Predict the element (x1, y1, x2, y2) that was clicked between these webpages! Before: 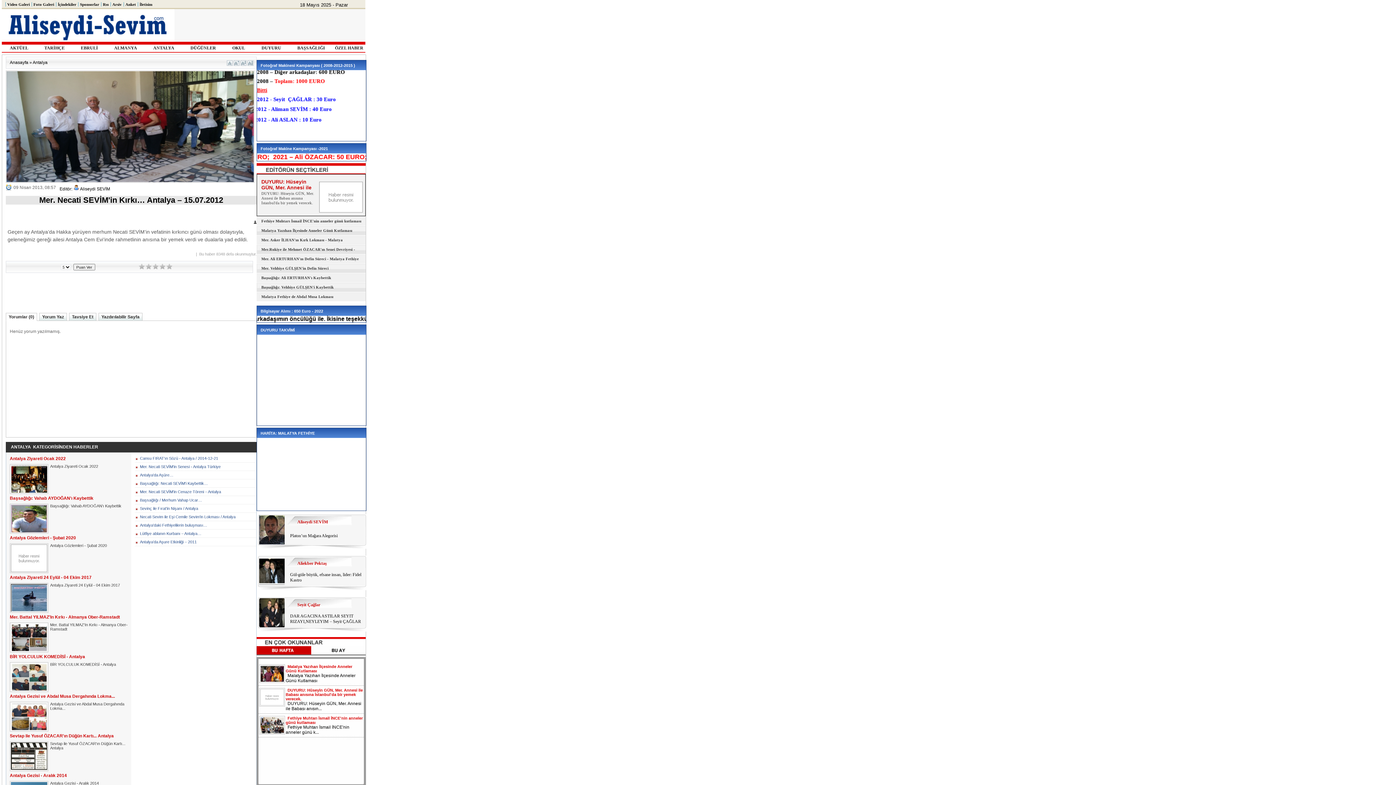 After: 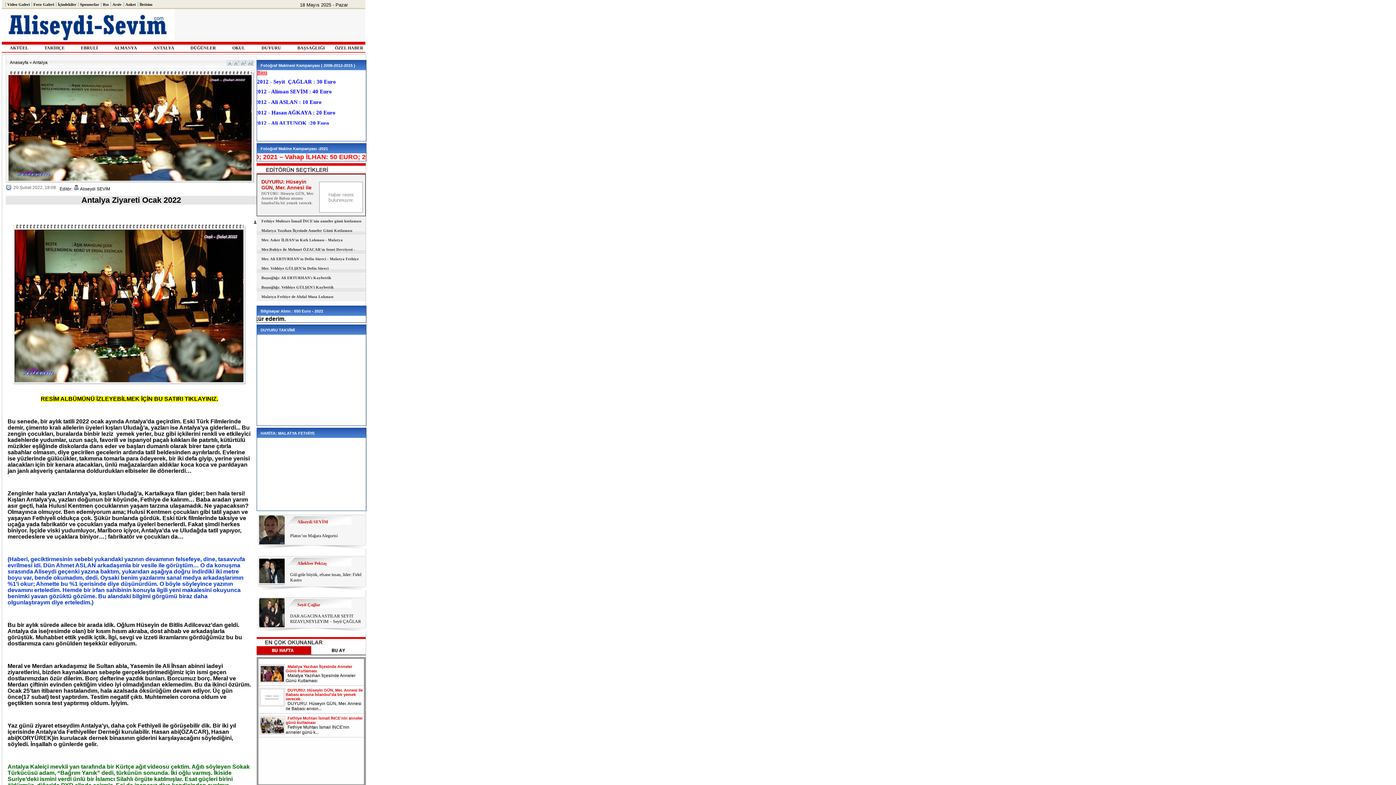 Action: bbox: (50, 464, 98, 468) label: Antalya Ziyareti Ocak 2022